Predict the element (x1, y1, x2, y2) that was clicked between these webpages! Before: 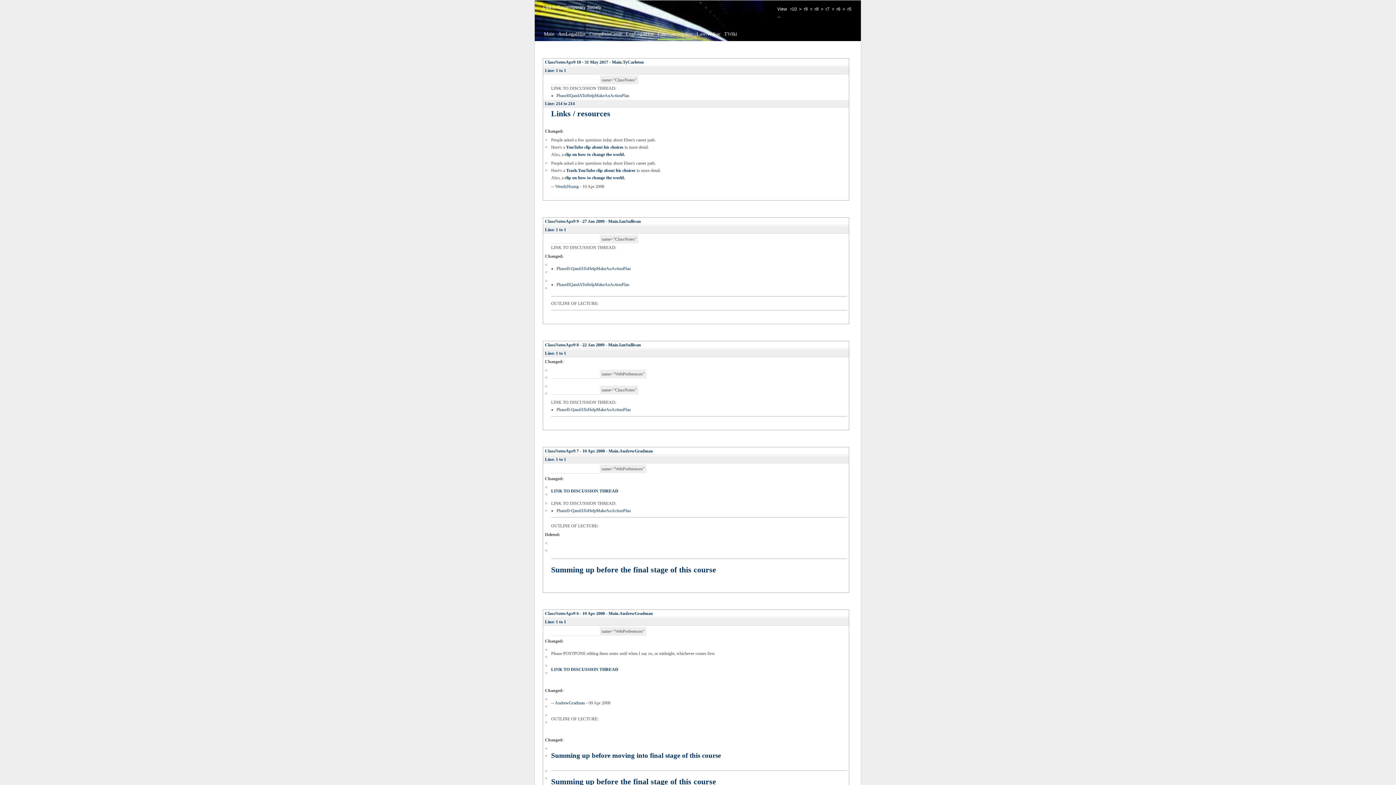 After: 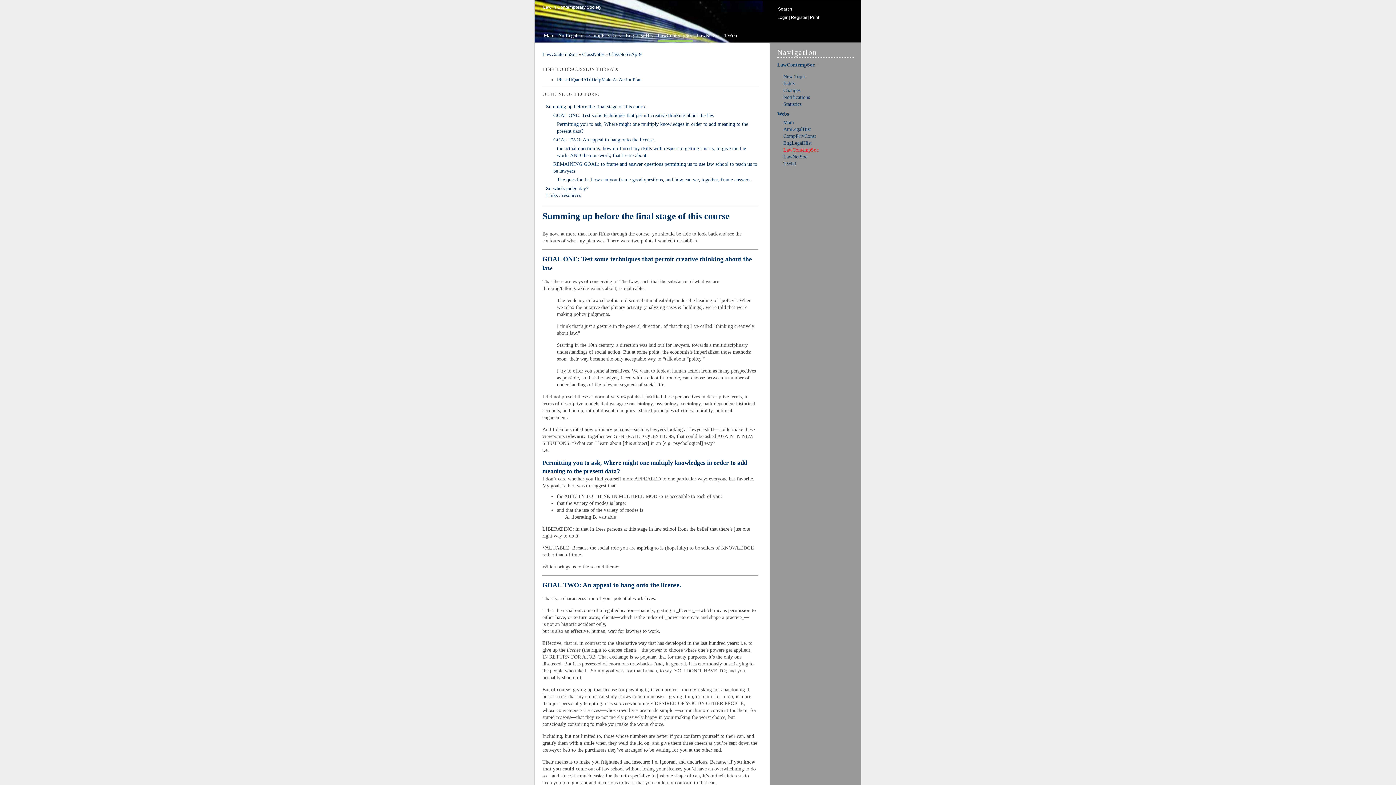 Action: bbox: (777, 6, 787, 11) label: View